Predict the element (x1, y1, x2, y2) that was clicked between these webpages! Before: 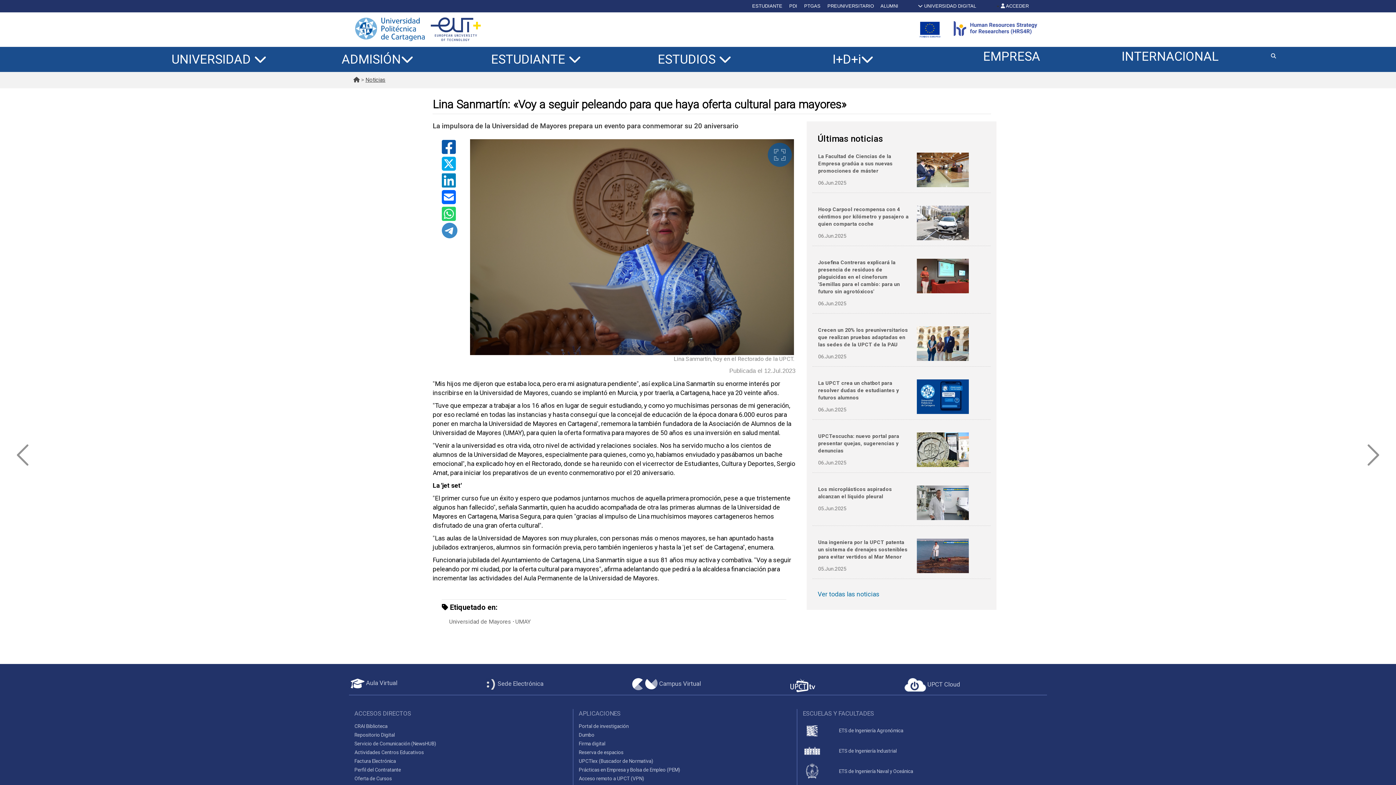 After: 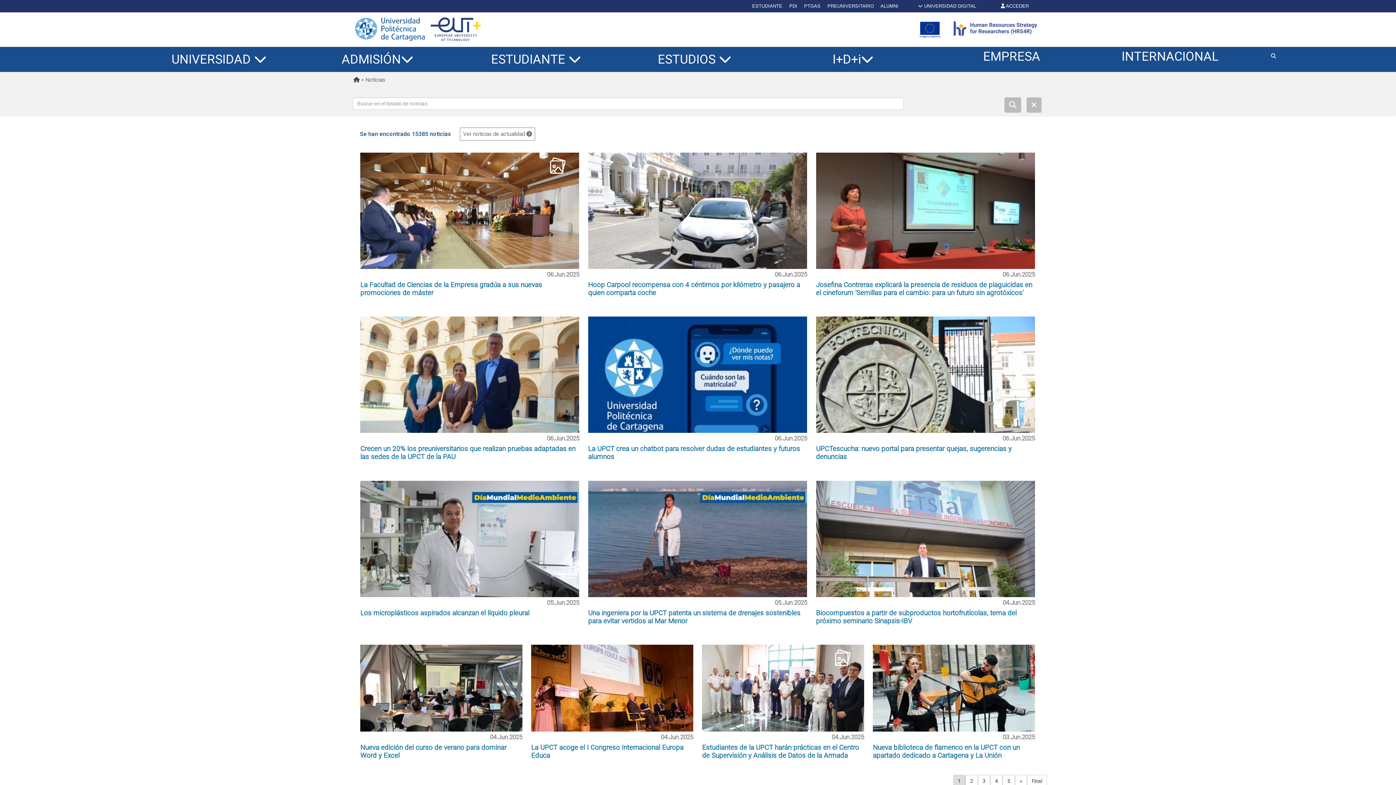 Action: bbox: (365, 76, 385, 83) label: Noticias